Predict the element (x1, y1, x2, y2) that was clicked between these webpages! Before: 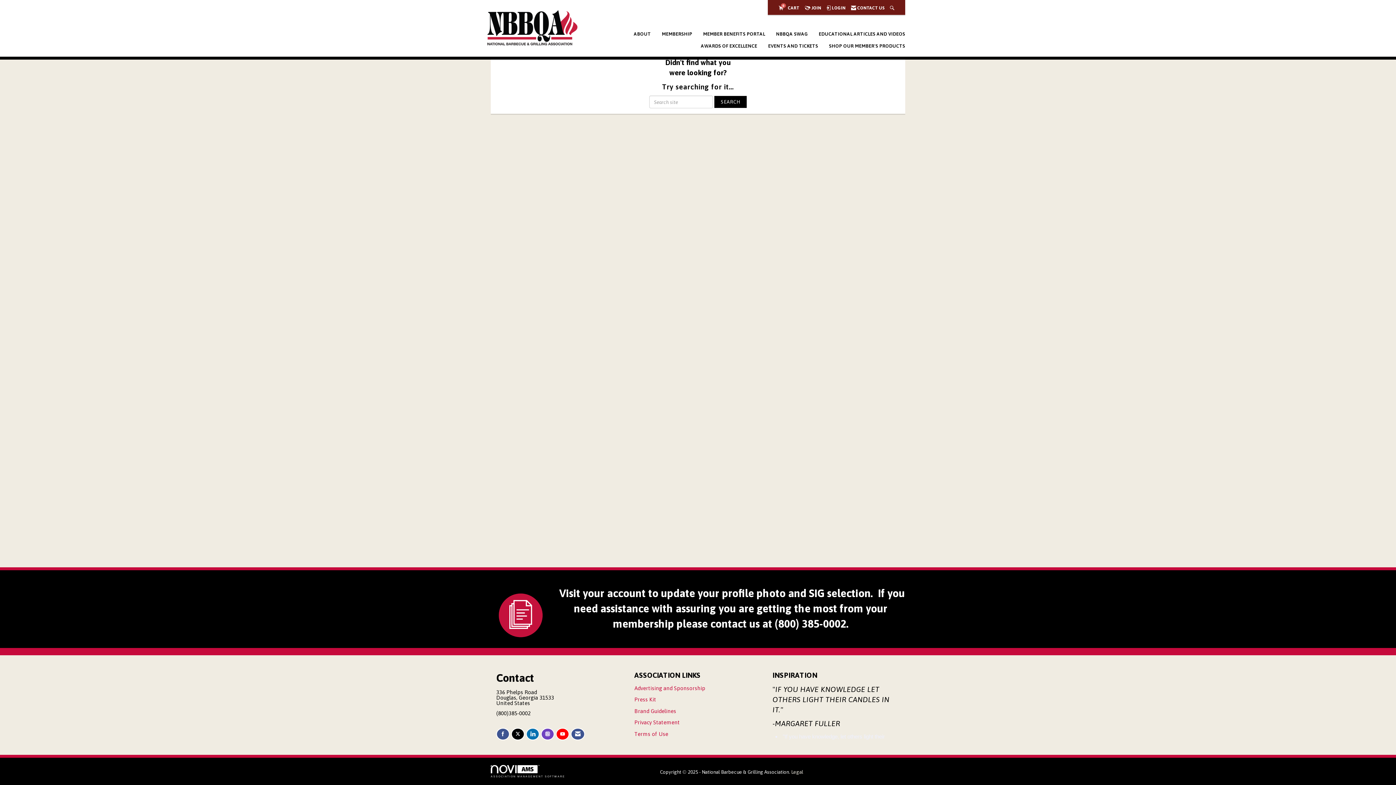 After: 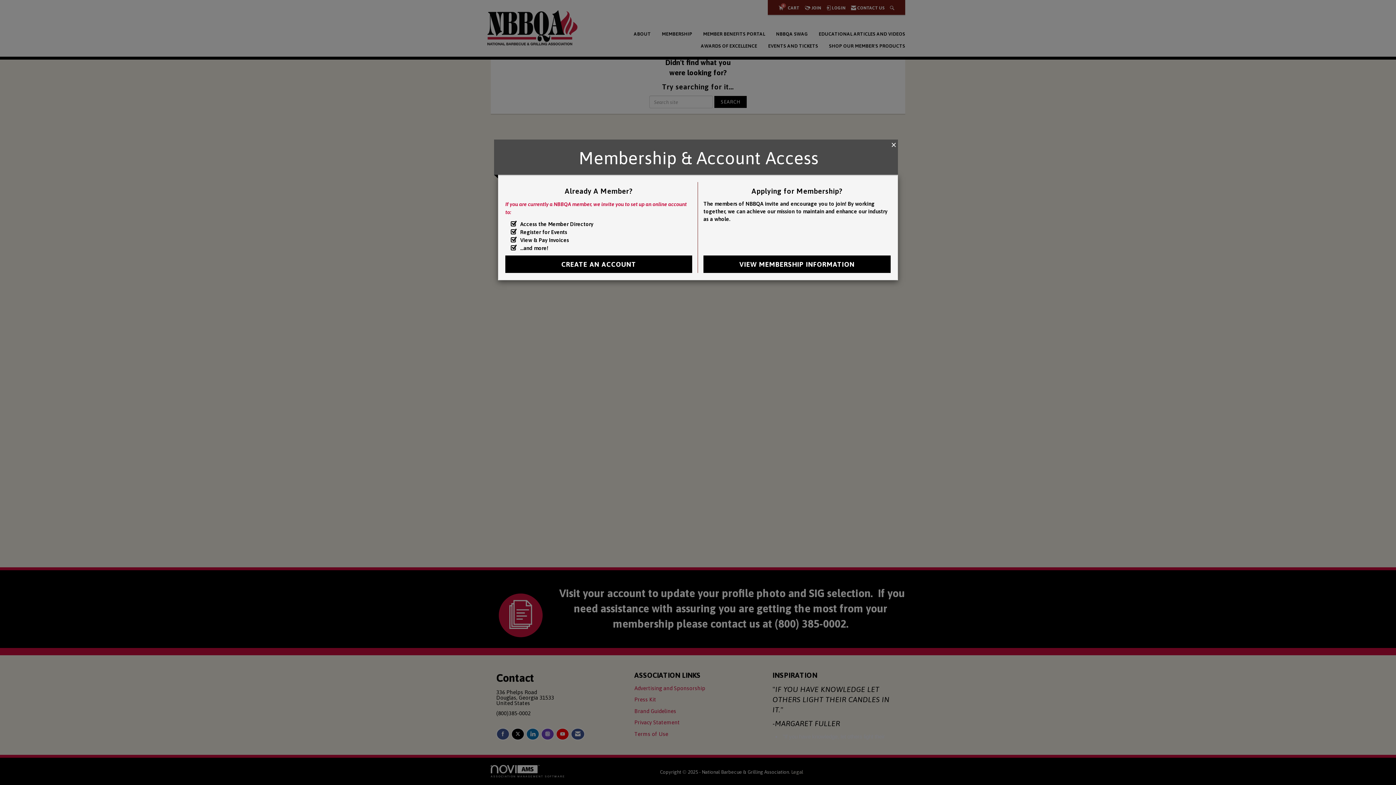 Action: bbox: (805, 5, 821, 10) label:  JOIN